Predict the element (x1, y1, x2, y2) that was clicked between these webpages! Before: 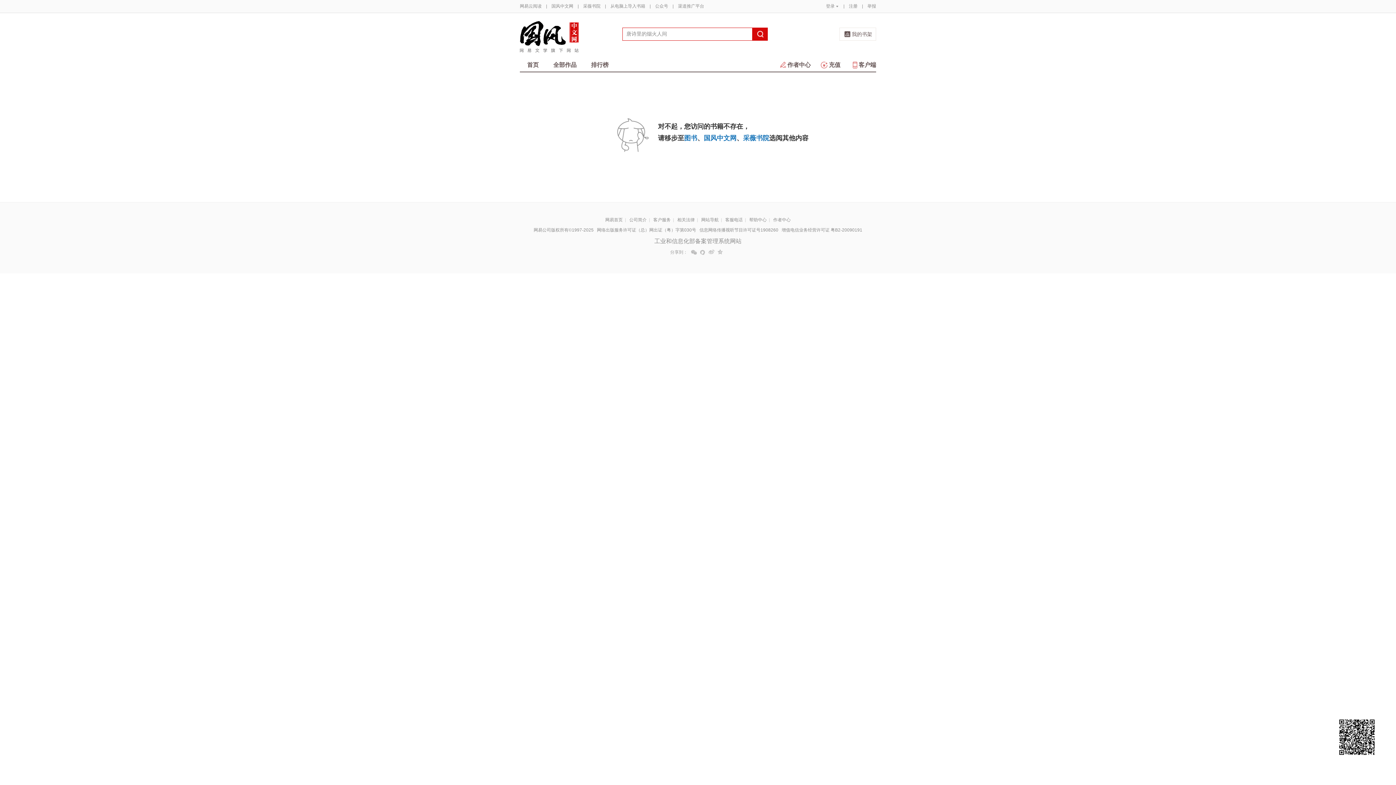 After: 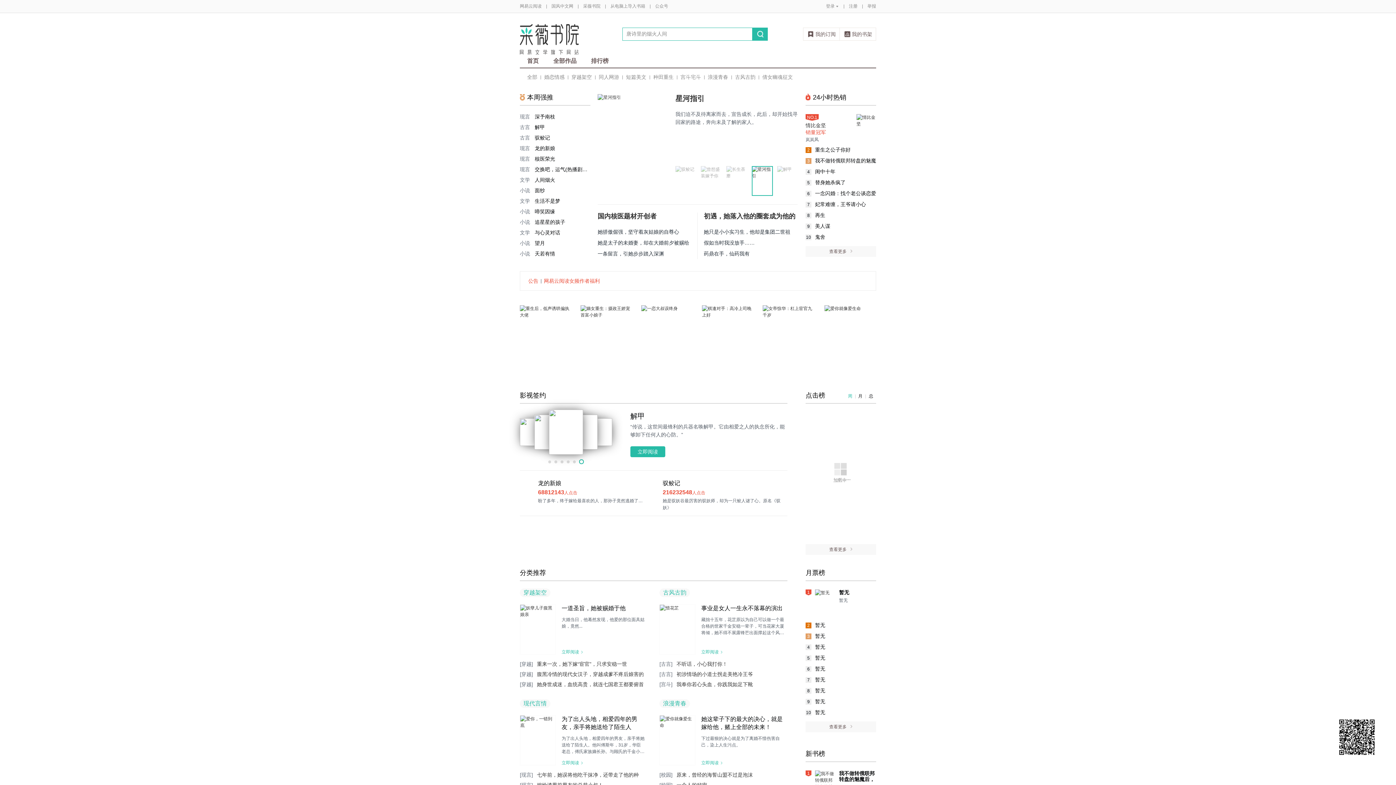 Action: label: 采薇书院 bbox: (743, 134, 769, 141)